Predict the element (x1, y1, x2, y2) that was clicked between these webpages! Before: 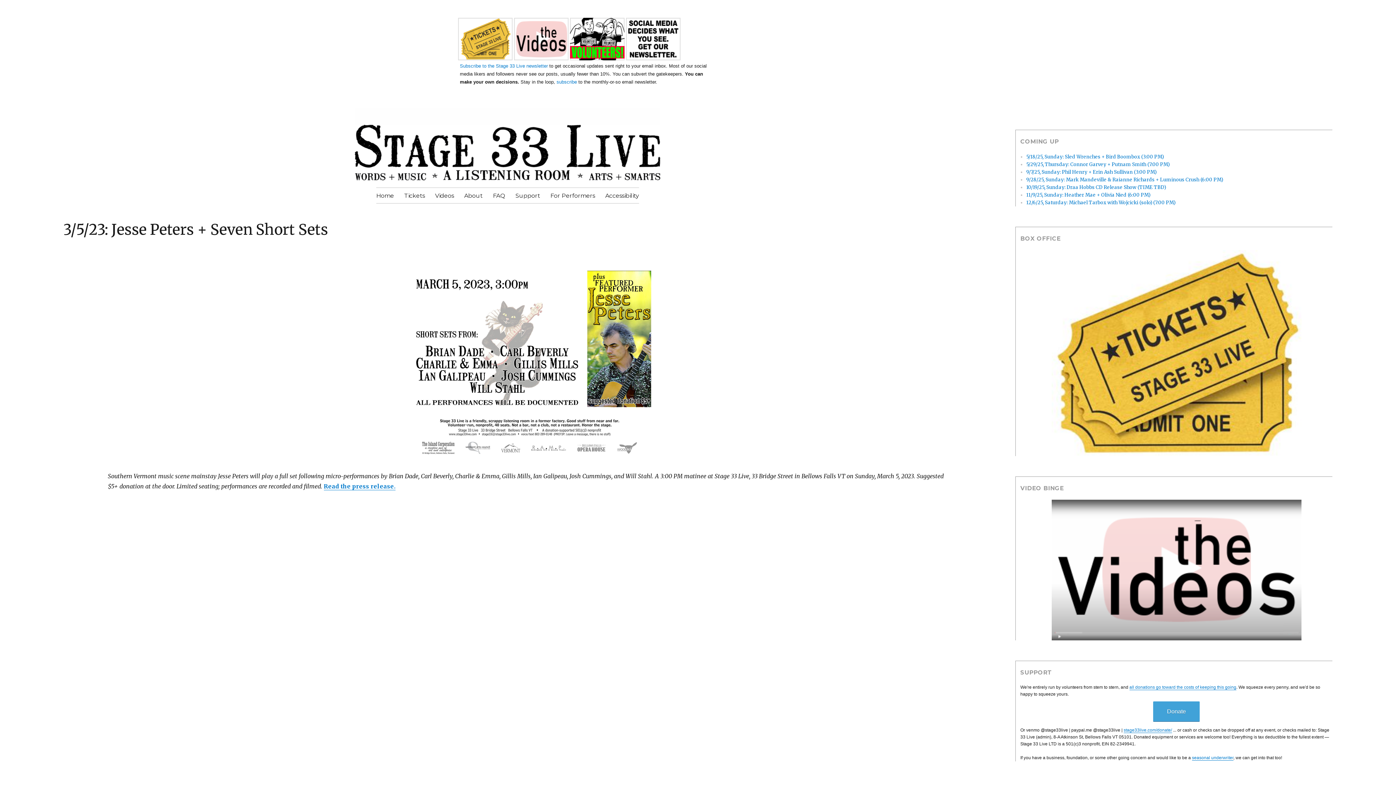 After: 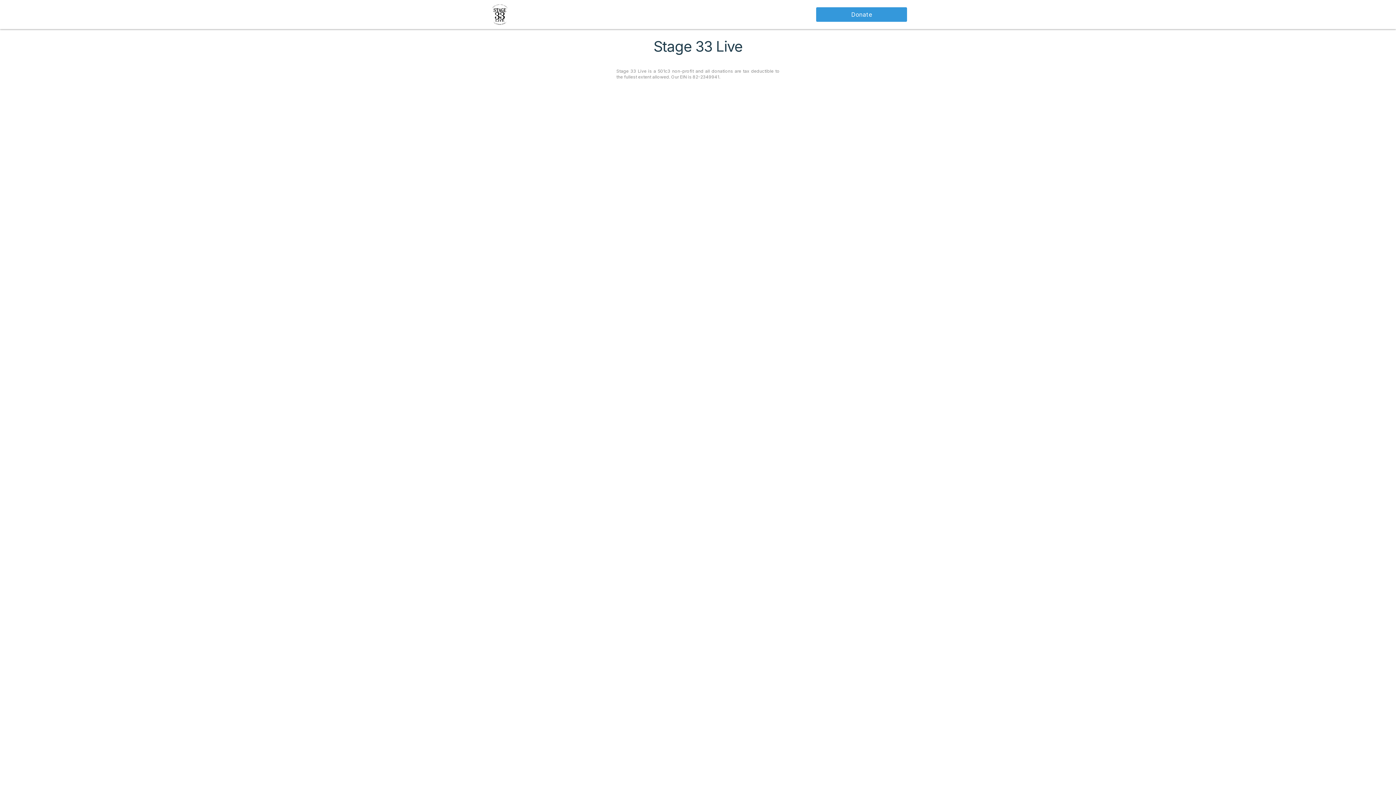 Action: bbox: (1153, 701, 1200, 721) label: Donate